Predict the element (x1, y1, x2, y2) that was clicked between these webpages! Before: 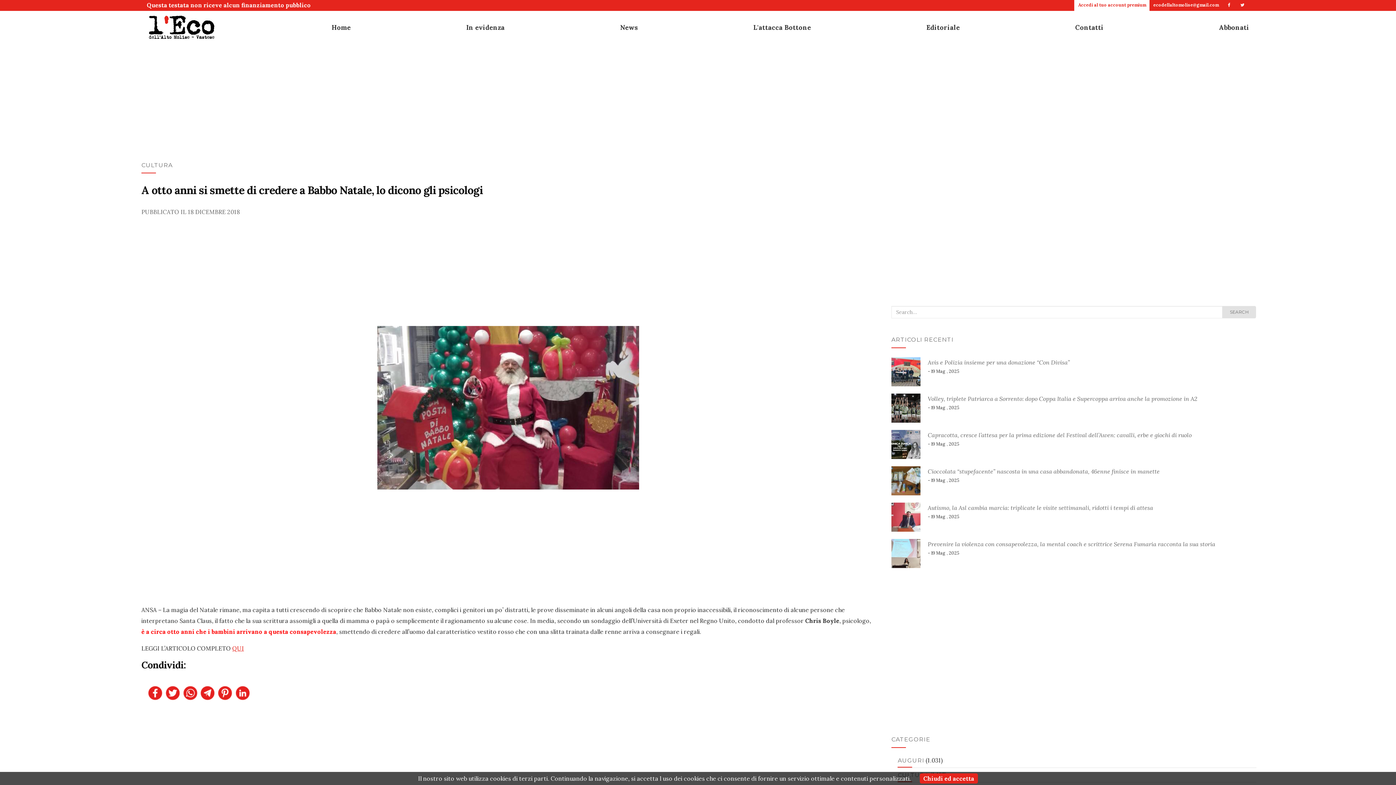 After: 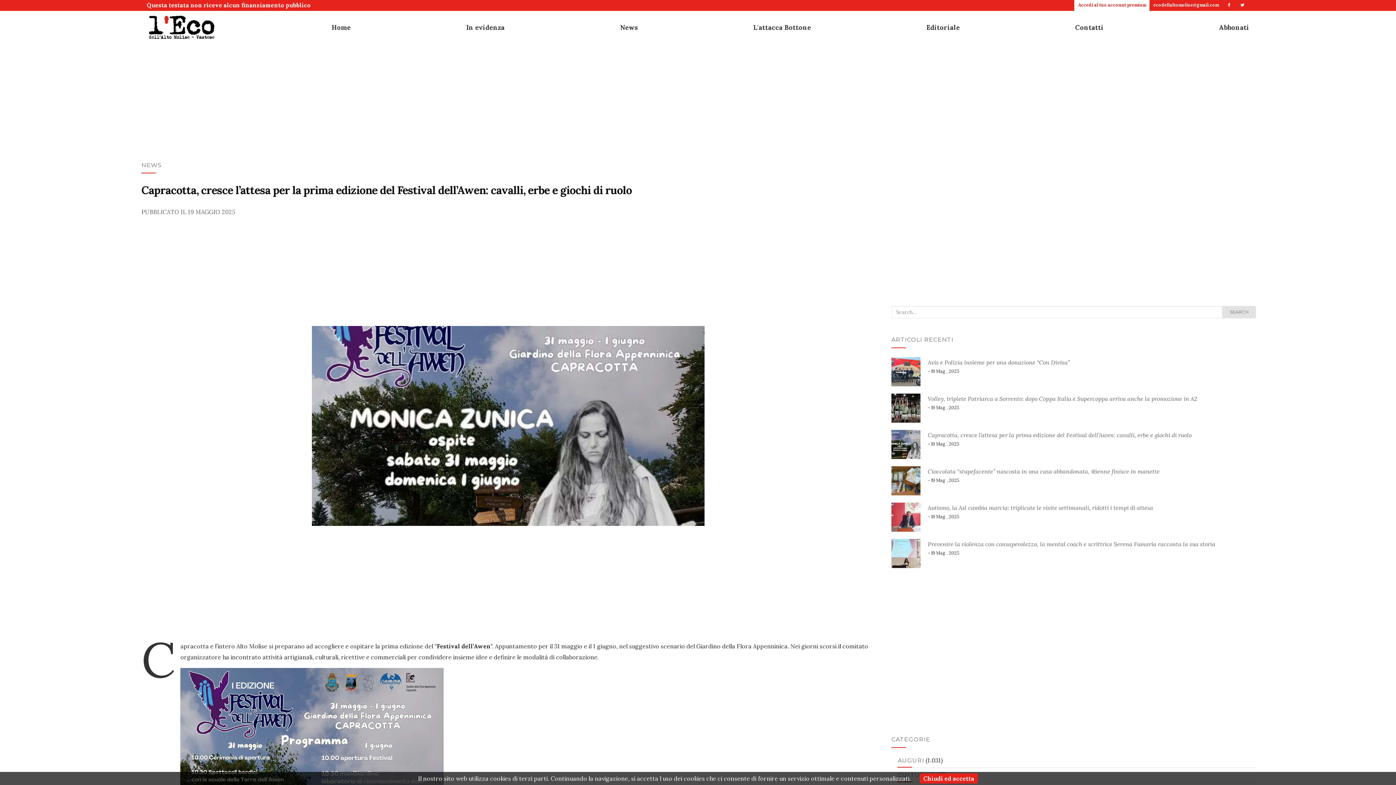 Action: bbox: (891, 440, 920, 447)